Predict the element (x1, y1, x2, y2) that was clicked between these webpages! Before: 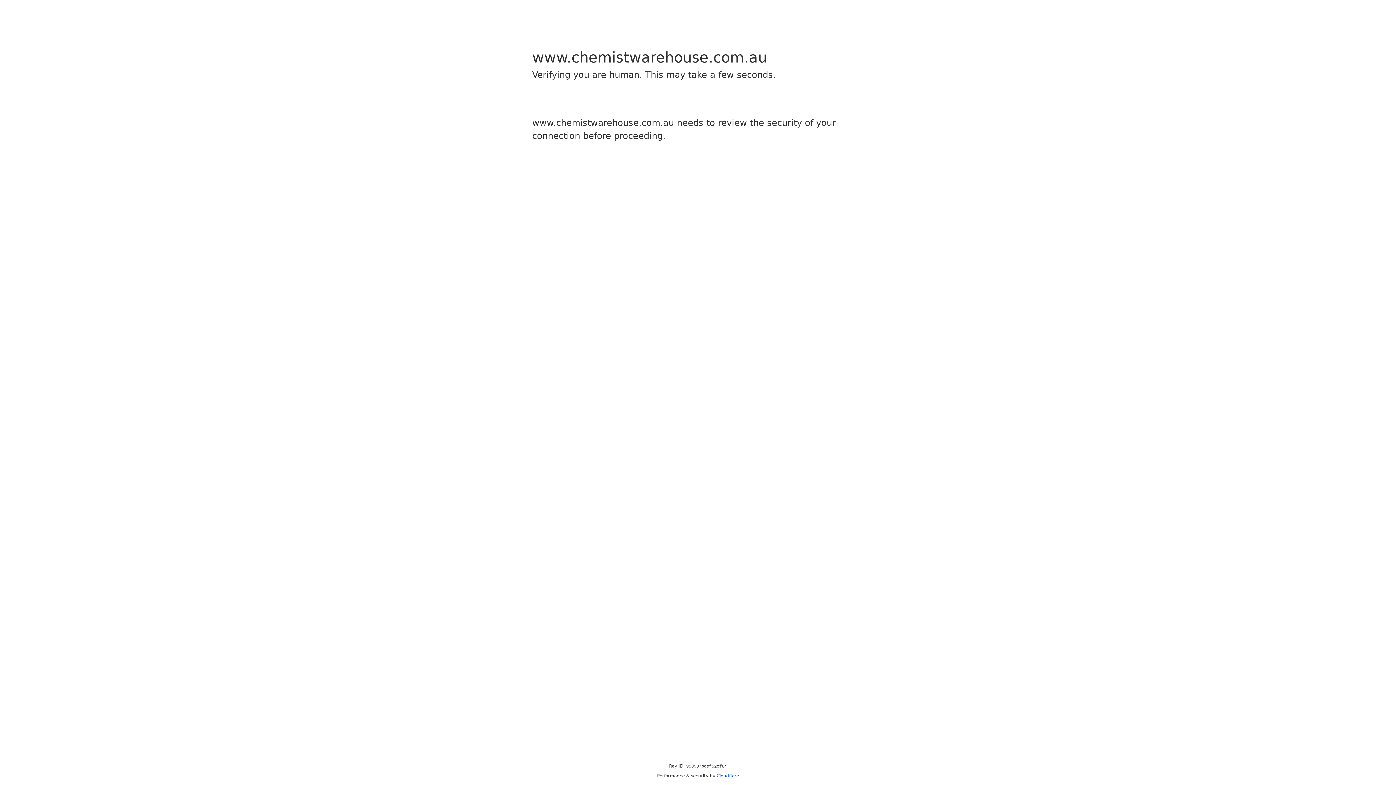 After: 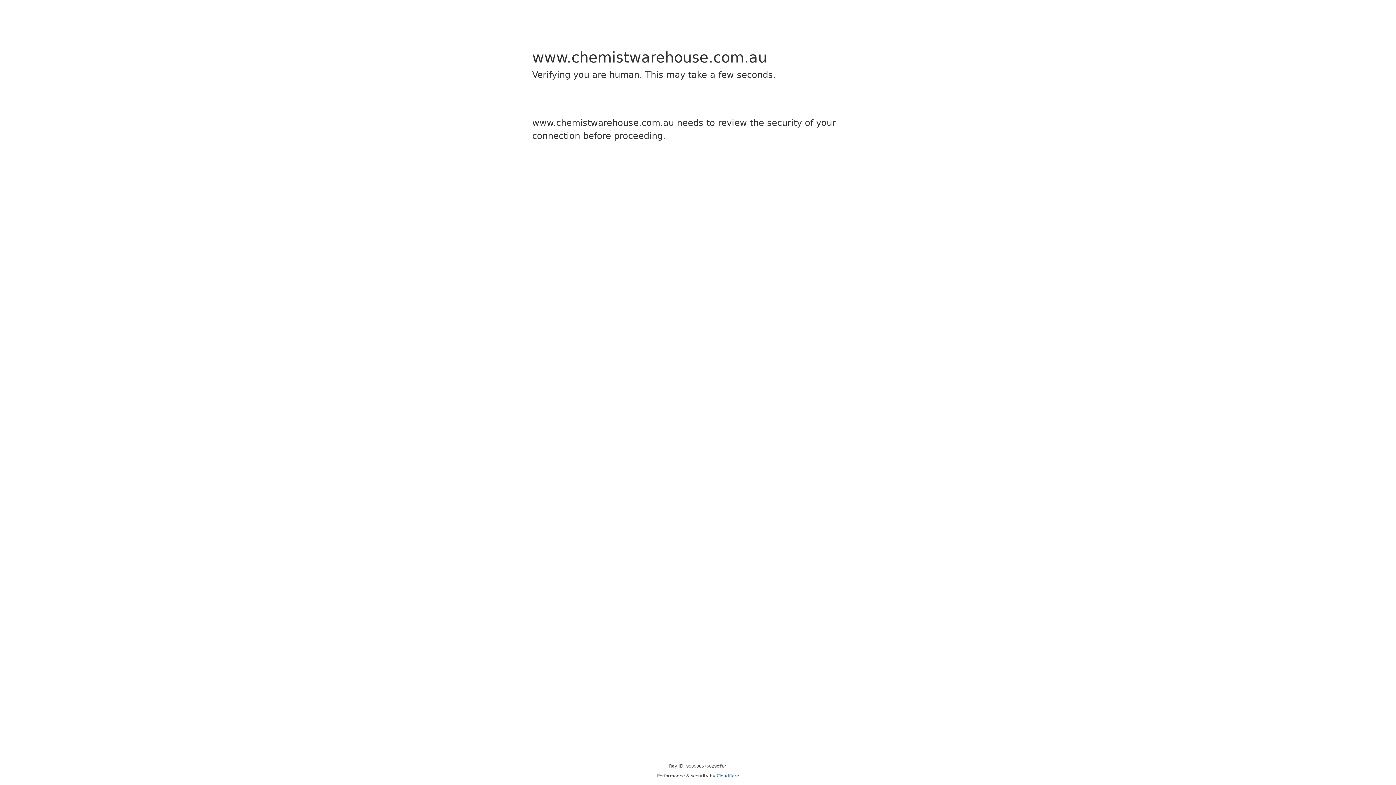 Action: bbox: (716, 773, 739, 778) label: Cloudflare